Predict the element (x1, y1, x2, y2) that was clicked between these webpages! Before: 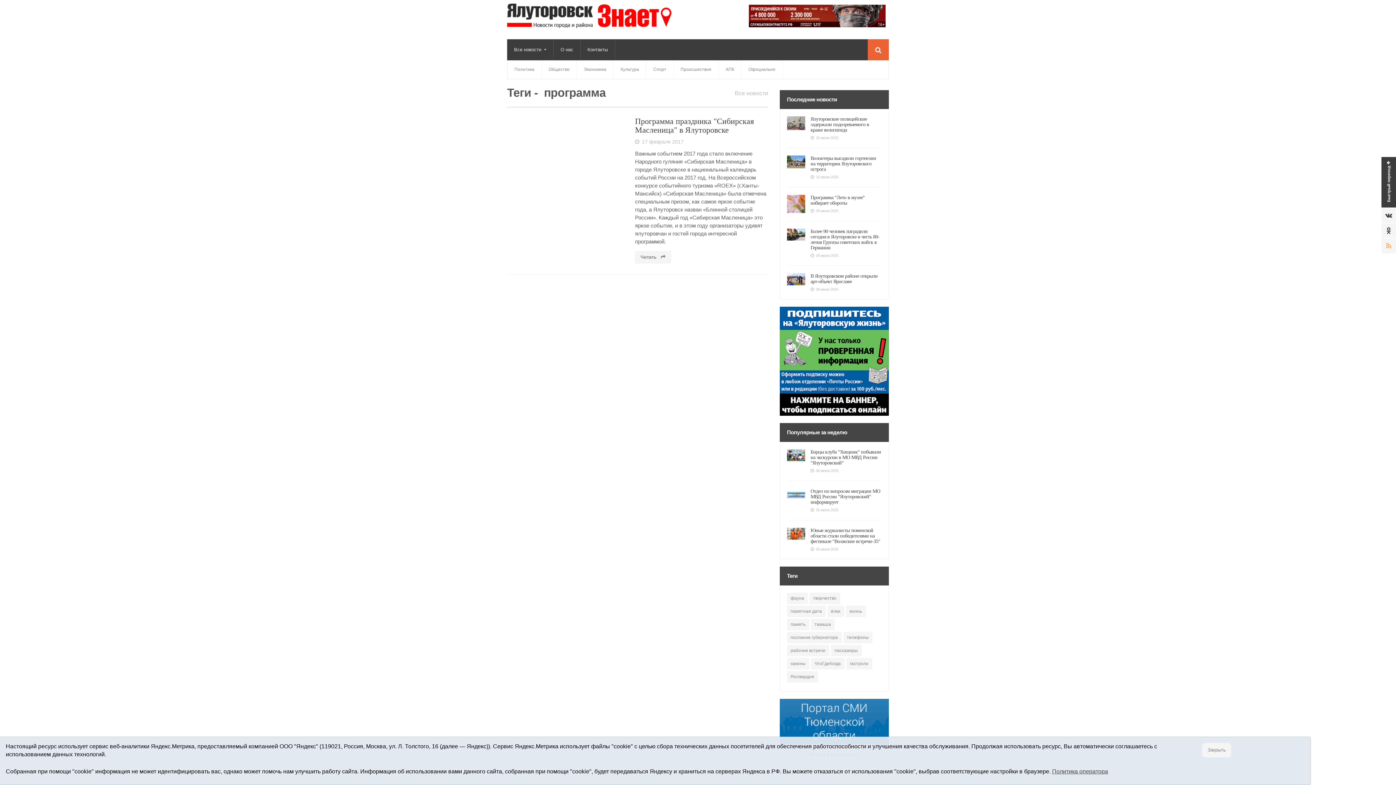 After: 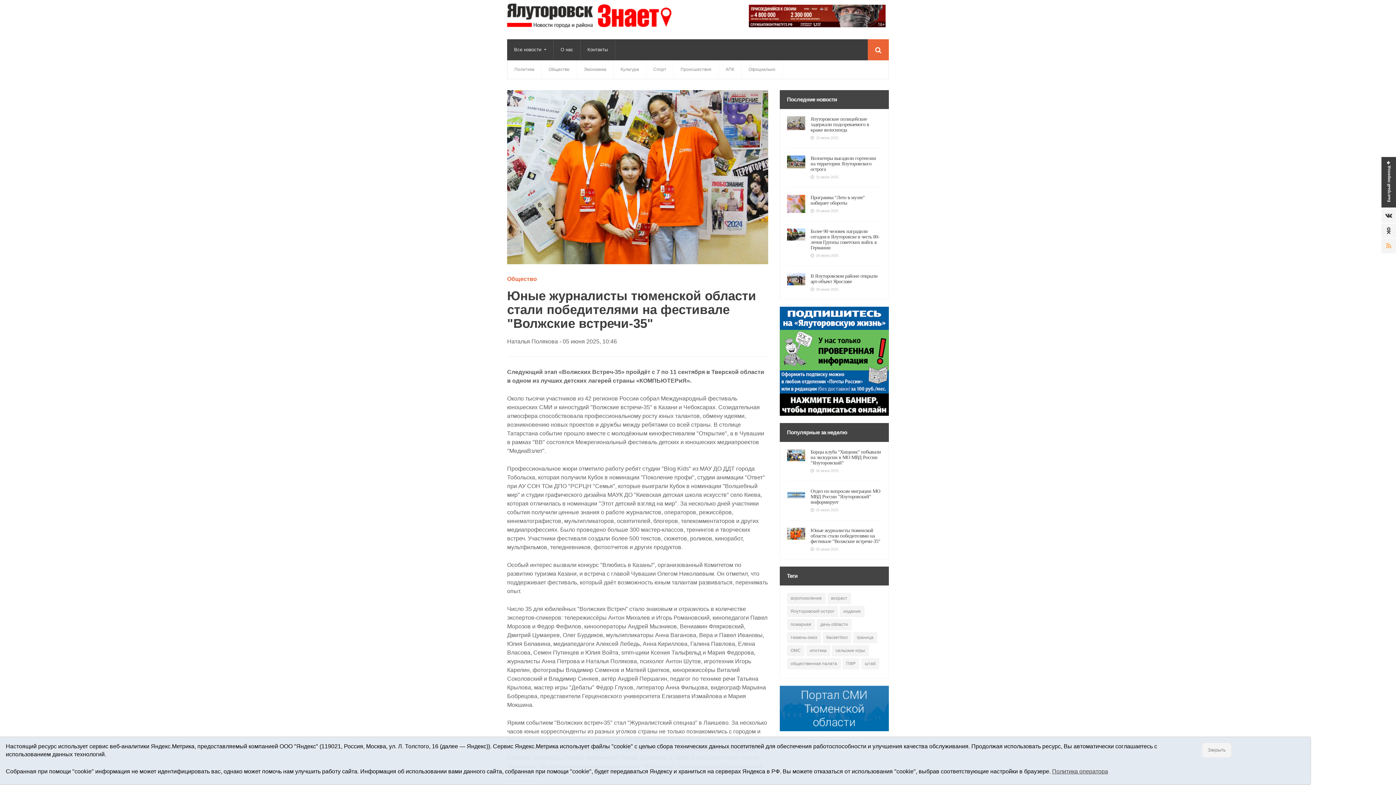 Action: label: Юные журналисты тюменской области стали победителями на фестивале "Волжские встречи-35" bbox: (810, 528, 880, 544)